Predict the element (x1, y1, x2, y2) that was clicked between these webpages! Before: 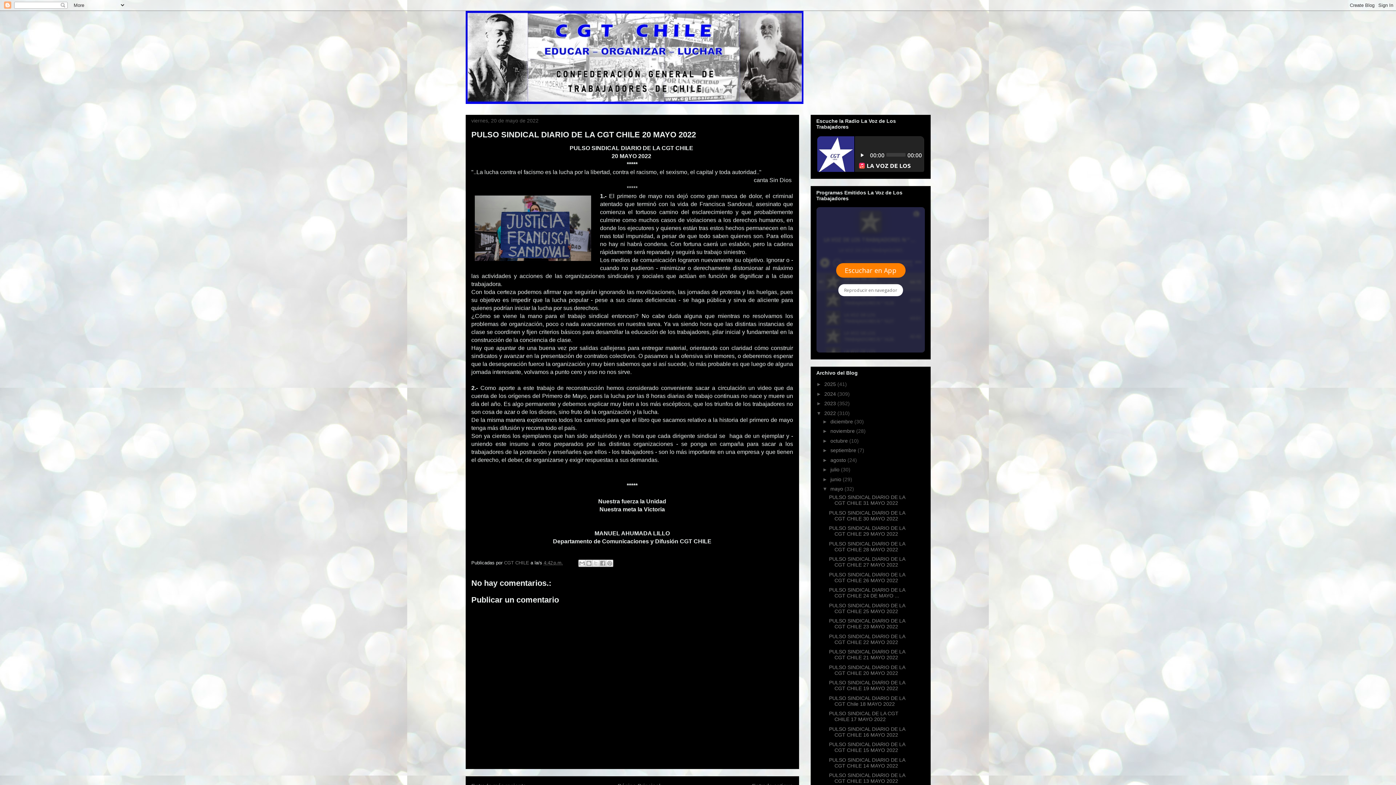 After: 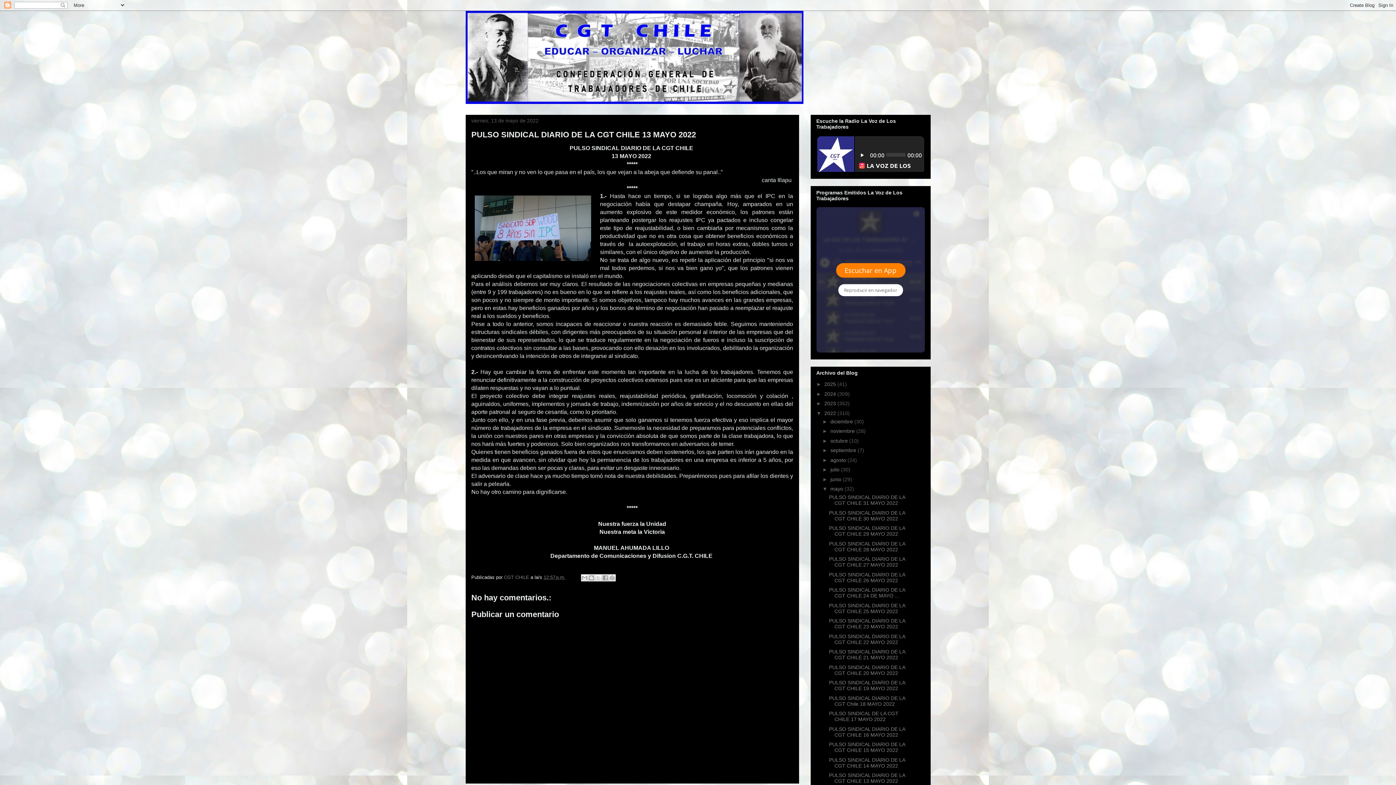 Action: bbox: (829, 772, 905, 784) label: PULSO SINDICAL DIARIO DE LA CGT CHILE 13 MAYO 2022